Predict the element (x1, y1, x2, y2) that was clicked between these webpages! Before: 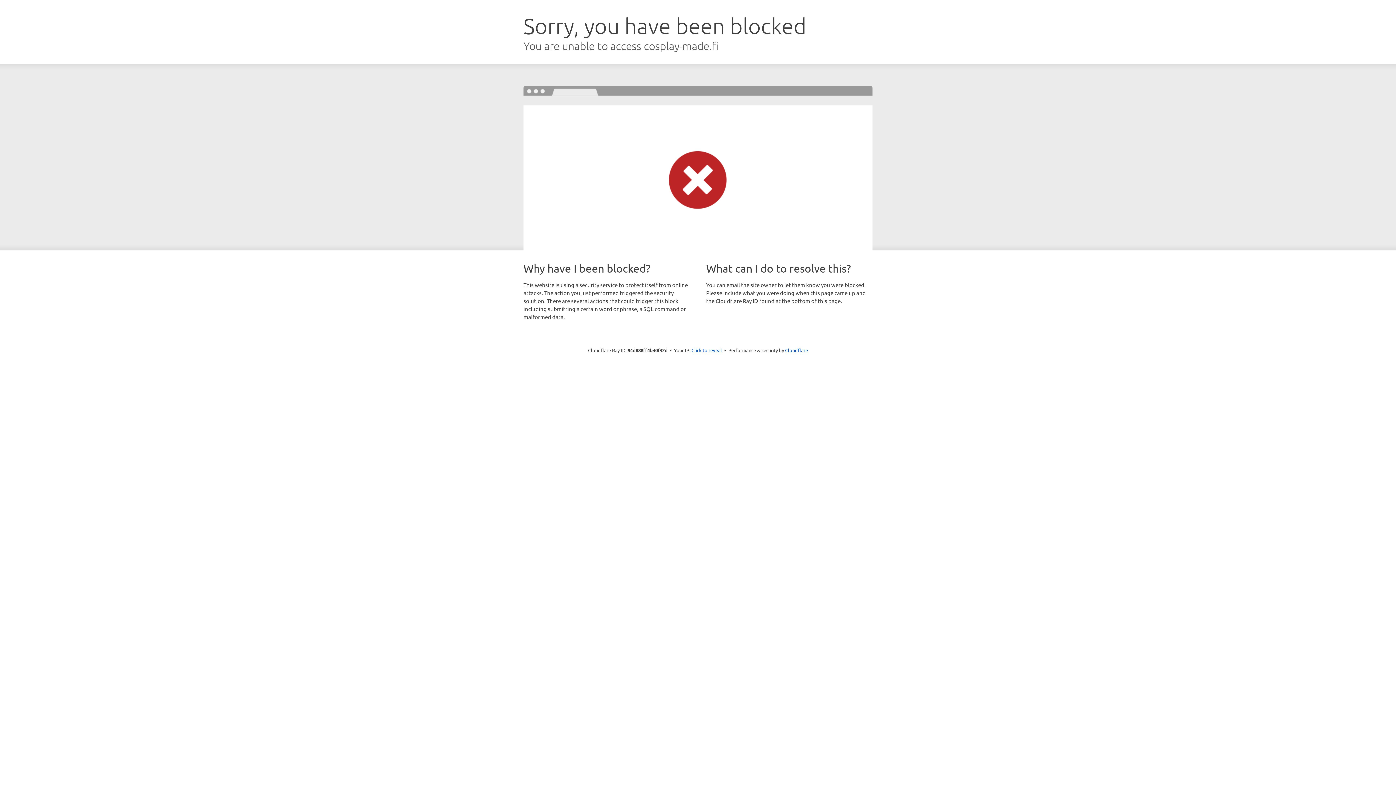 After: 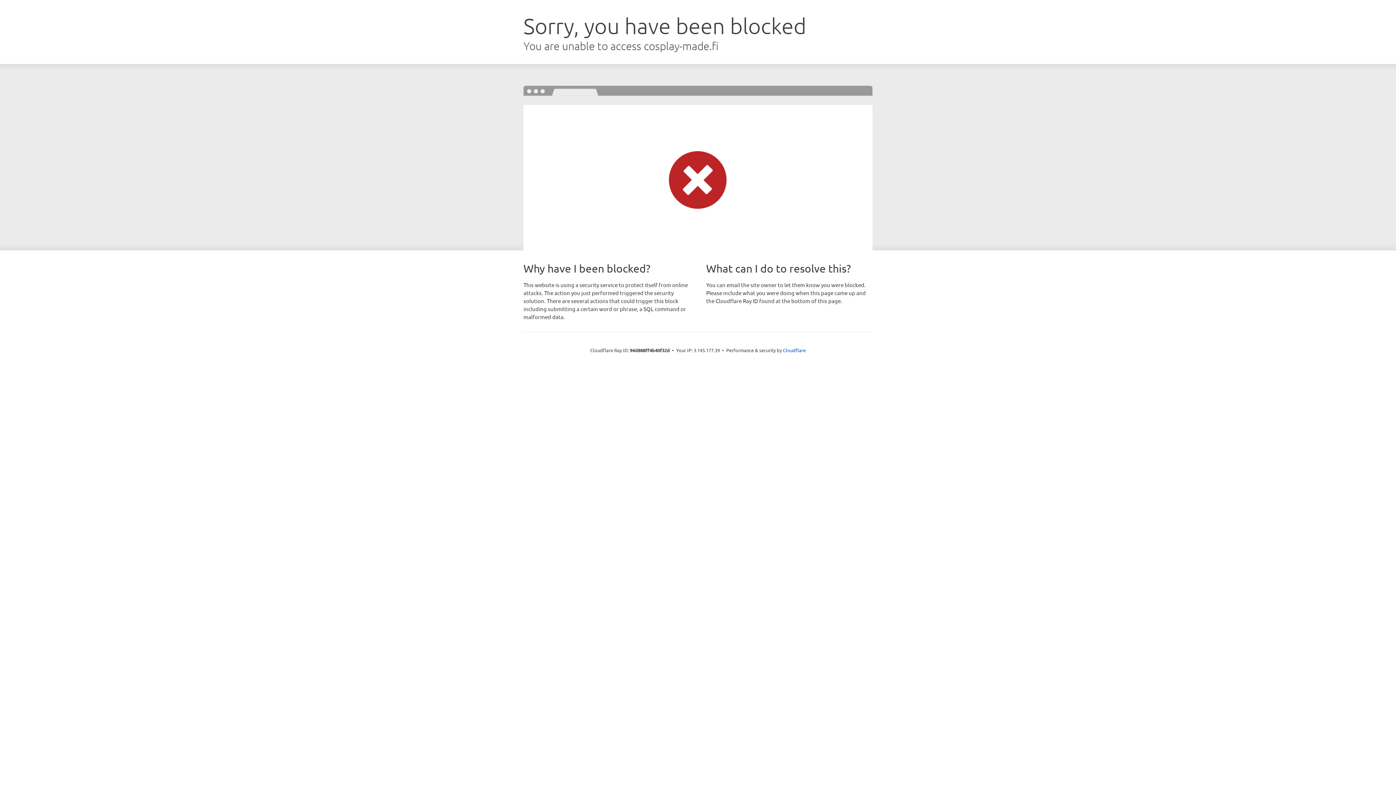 Action: label: Click to reveal bbox: (691, 346, 722, 353)